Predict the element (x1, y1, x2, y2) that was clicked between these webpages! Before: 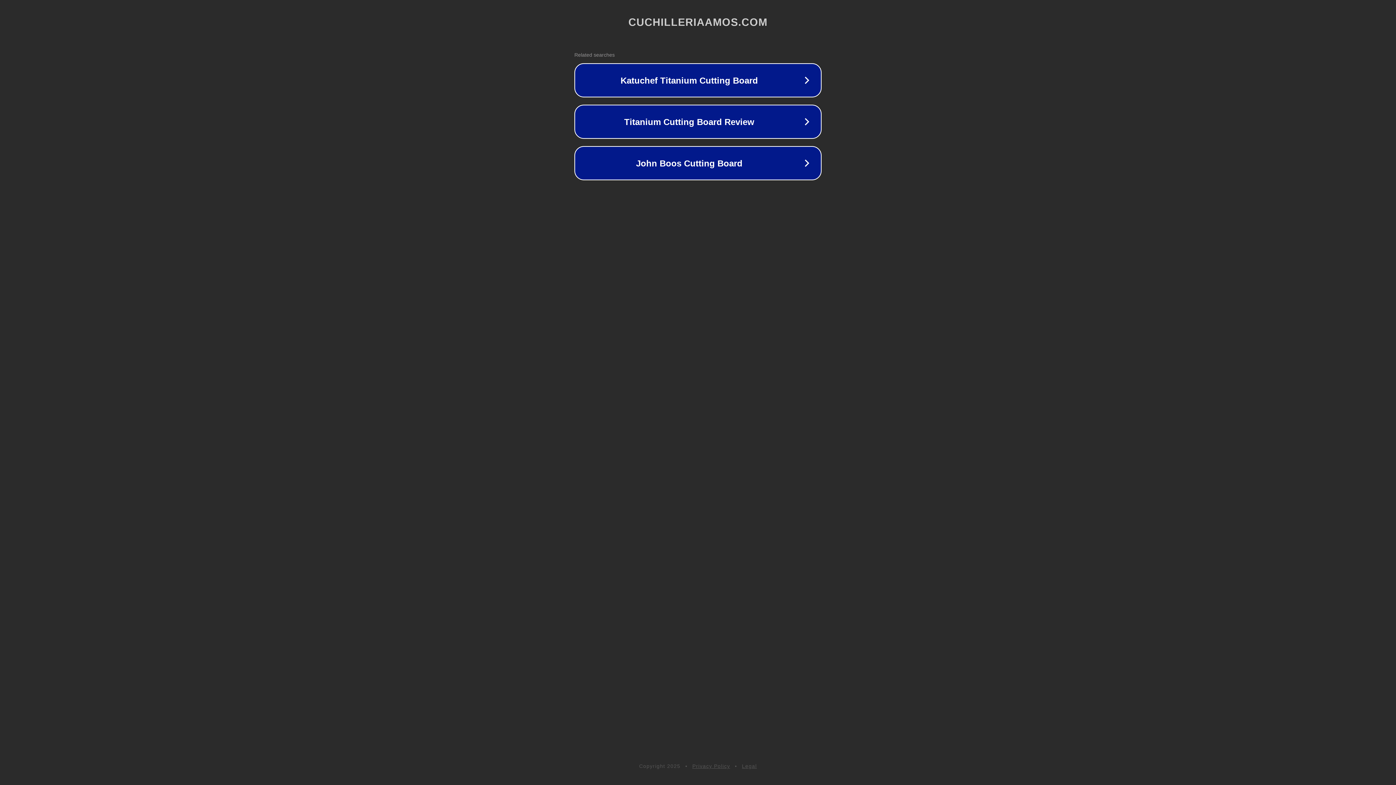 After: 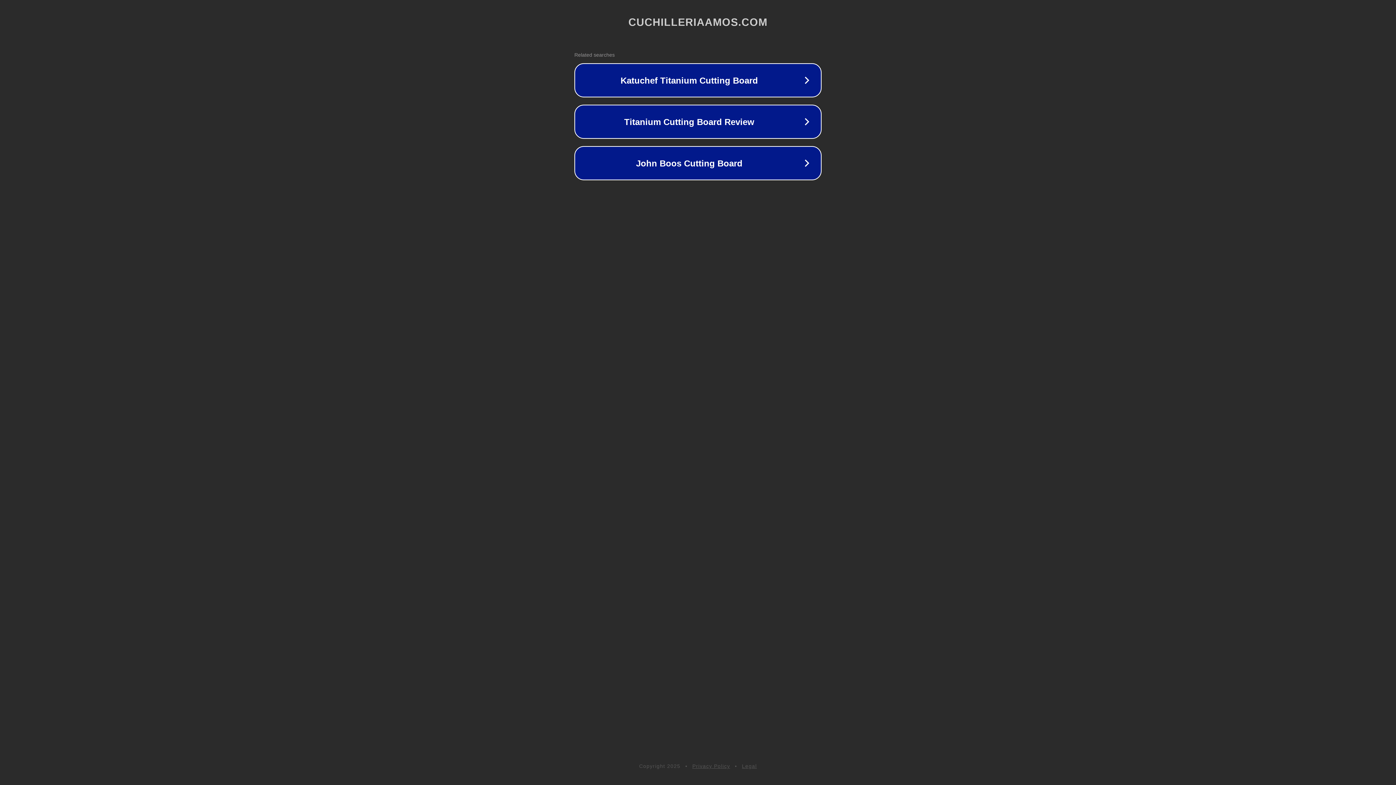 Action: bbox: (742, 763, 757, 769) label: Legal